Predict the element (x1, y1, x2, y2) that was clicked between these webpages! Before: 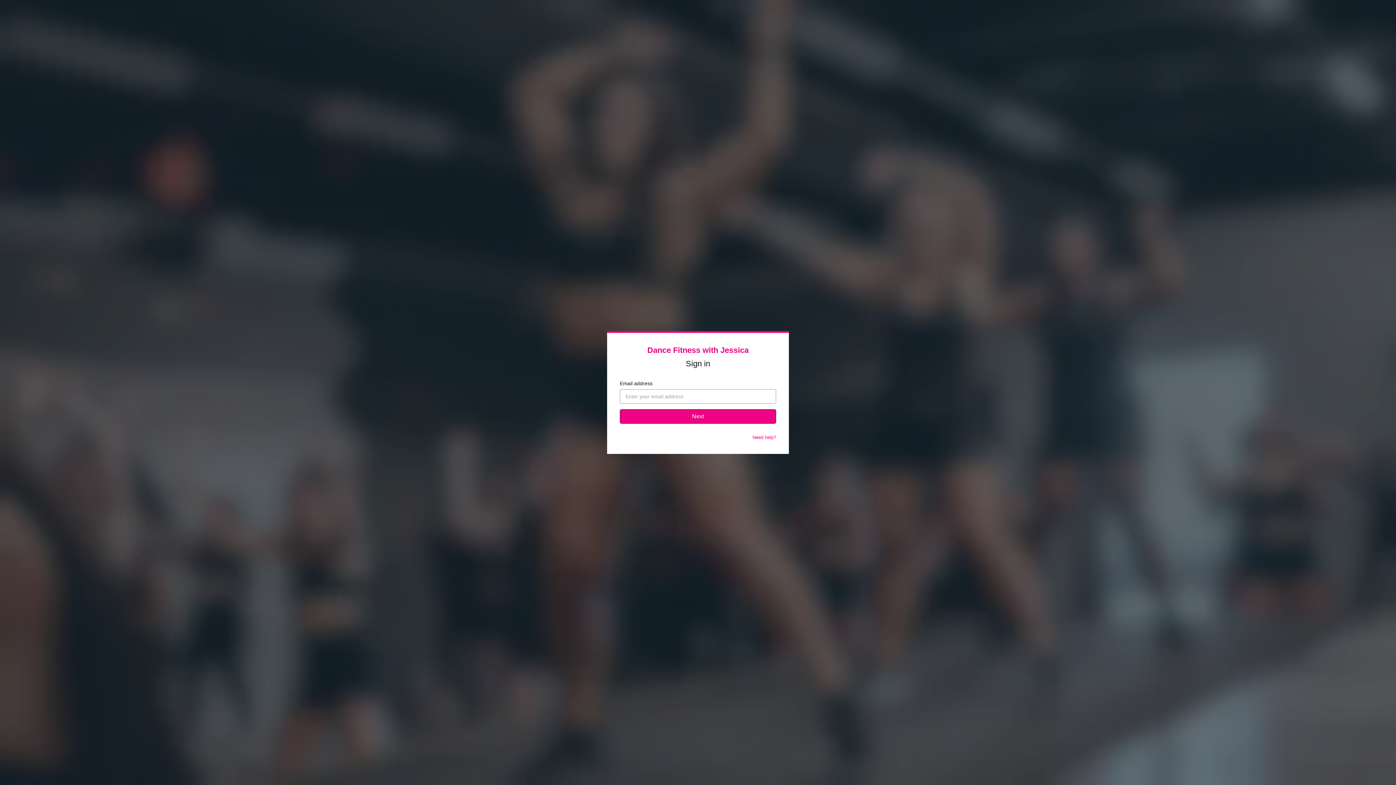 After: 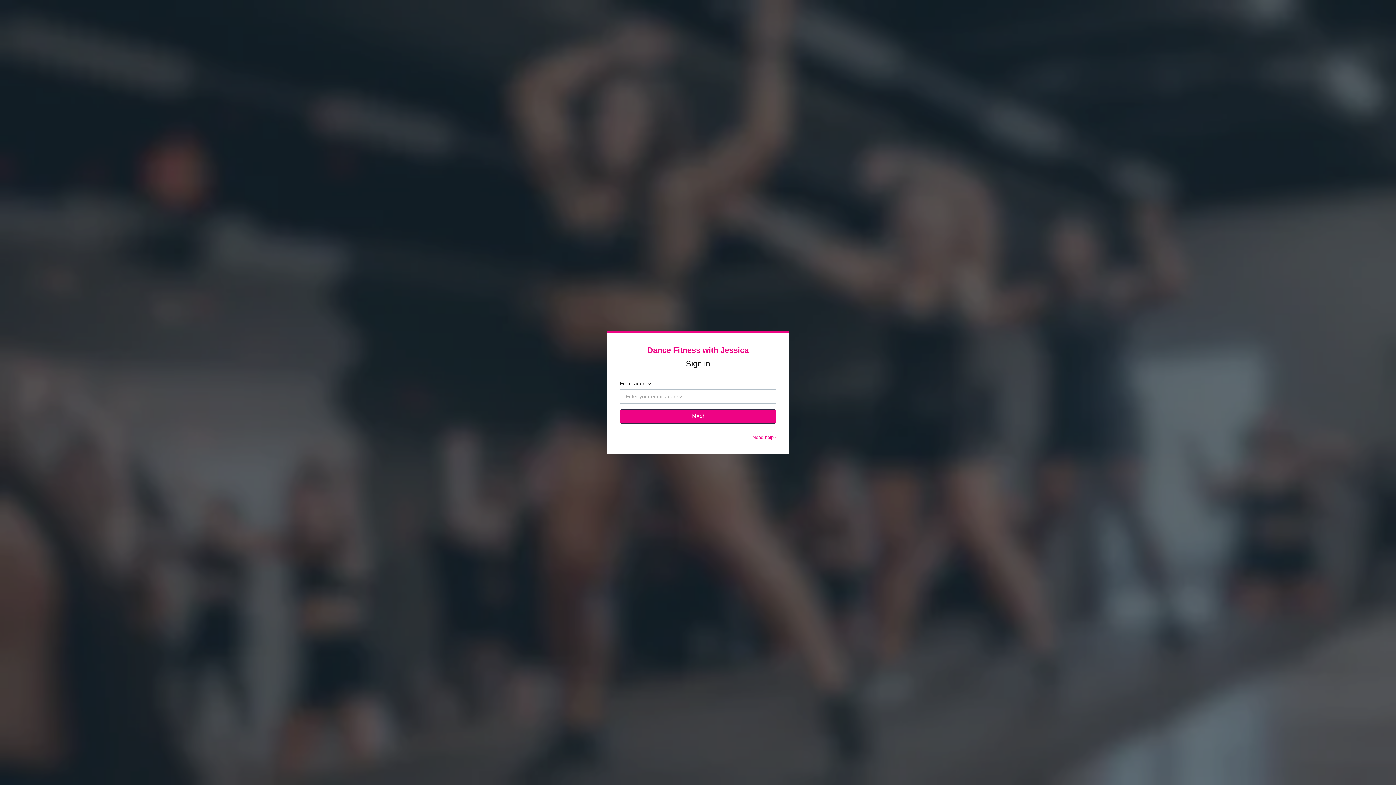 Action: label: Need help? bbox: (752, 434, 776, 440)